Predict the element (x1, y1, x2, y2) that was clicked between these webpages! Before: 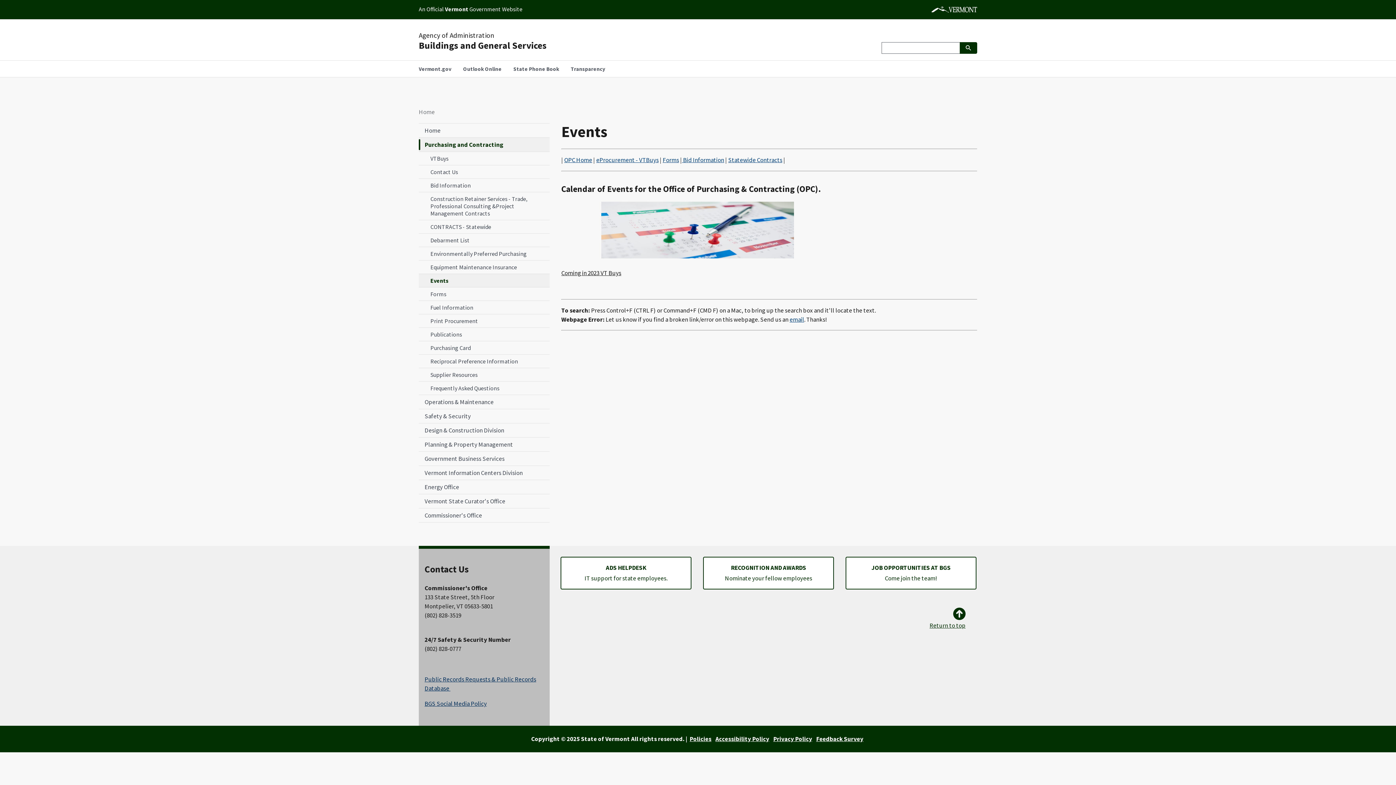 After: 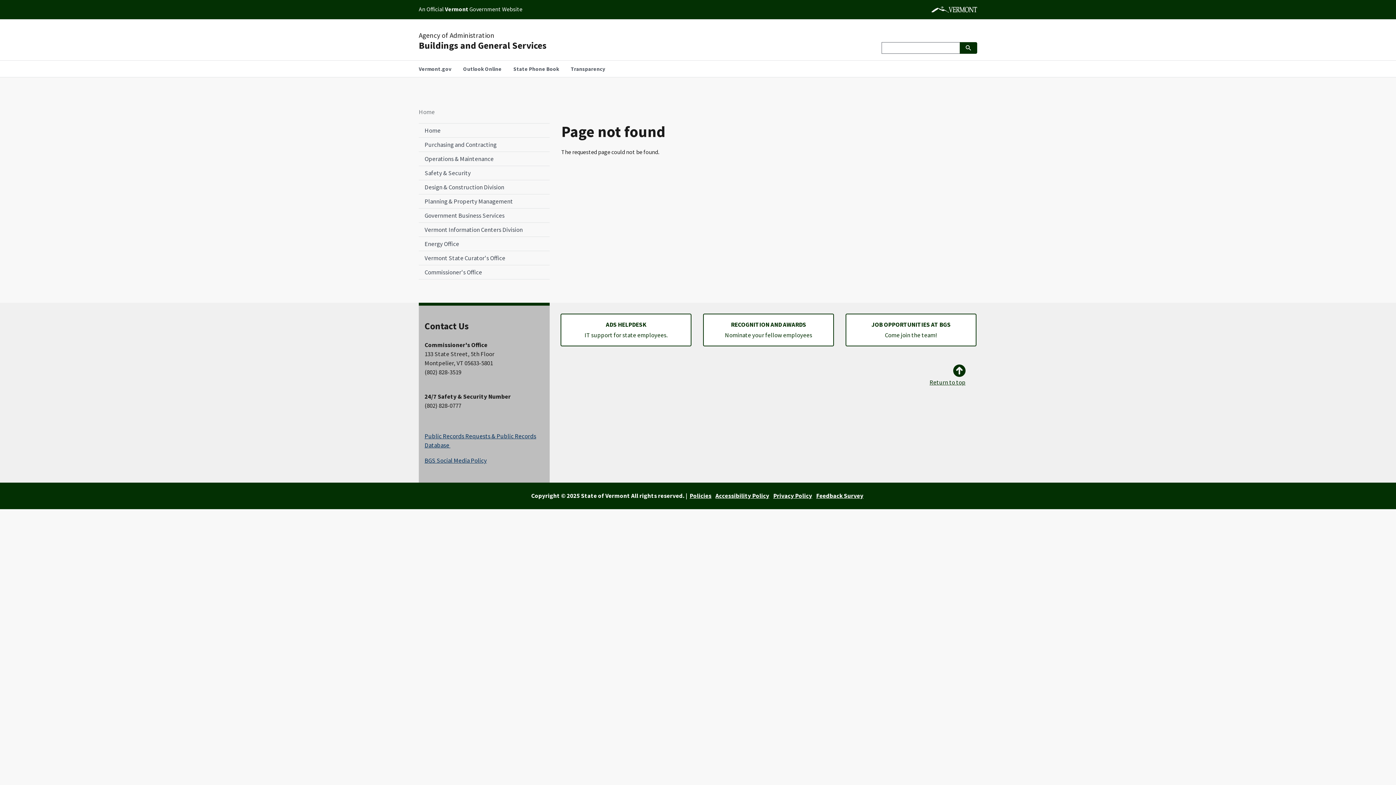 Action: label:  - VTBuys bbox: (634, 155, 658, 163)